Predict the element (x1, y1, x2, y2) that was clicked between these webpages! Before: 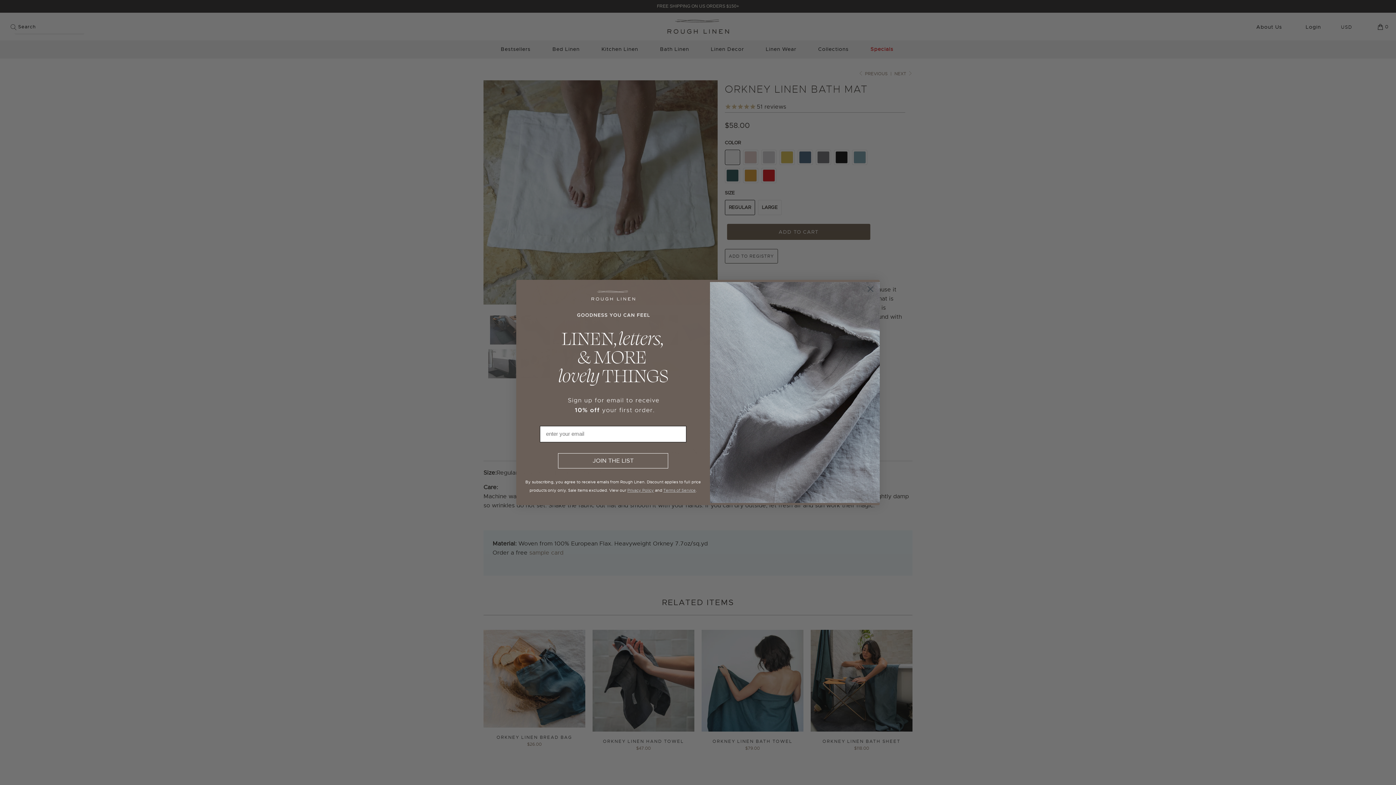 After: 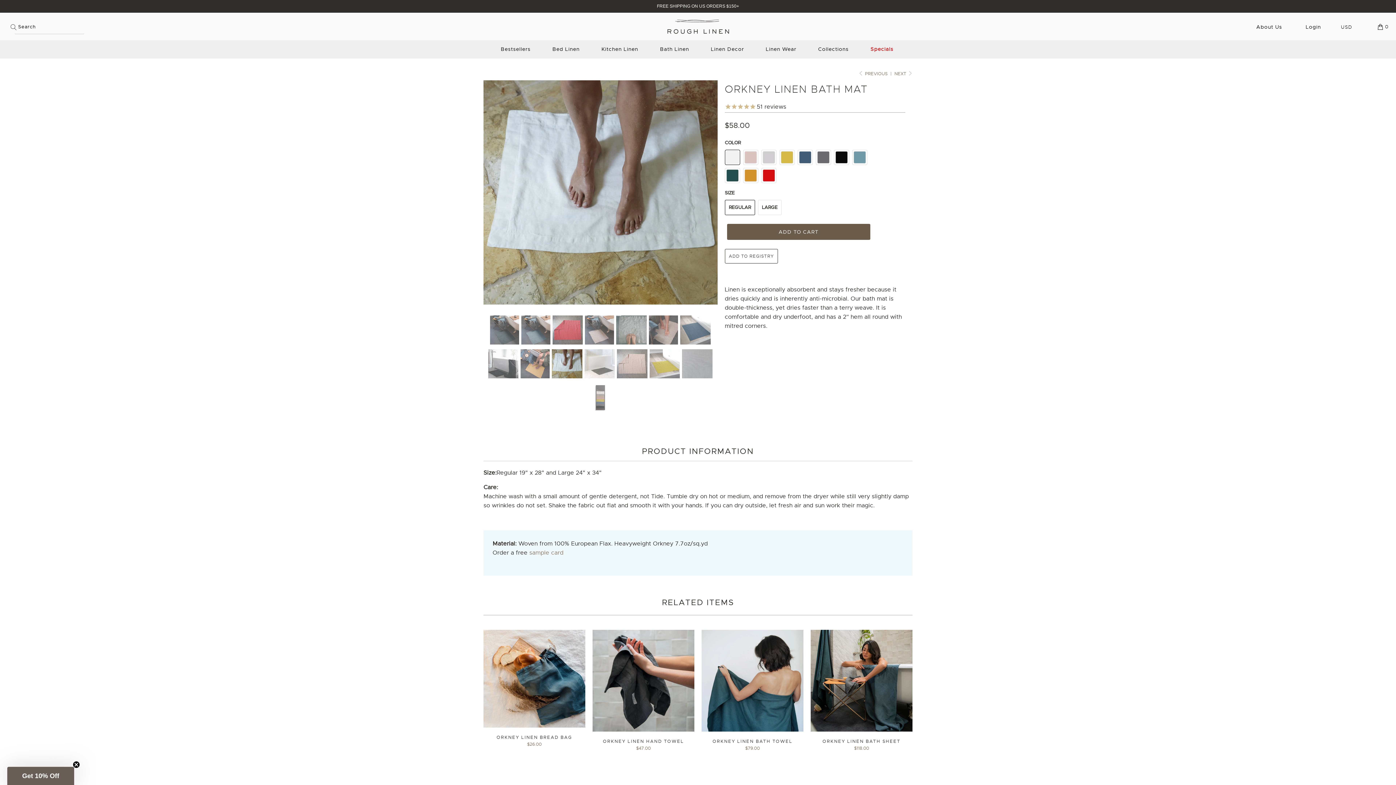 Action: bbox: (864, 282, 877, 295) label: Close dialog